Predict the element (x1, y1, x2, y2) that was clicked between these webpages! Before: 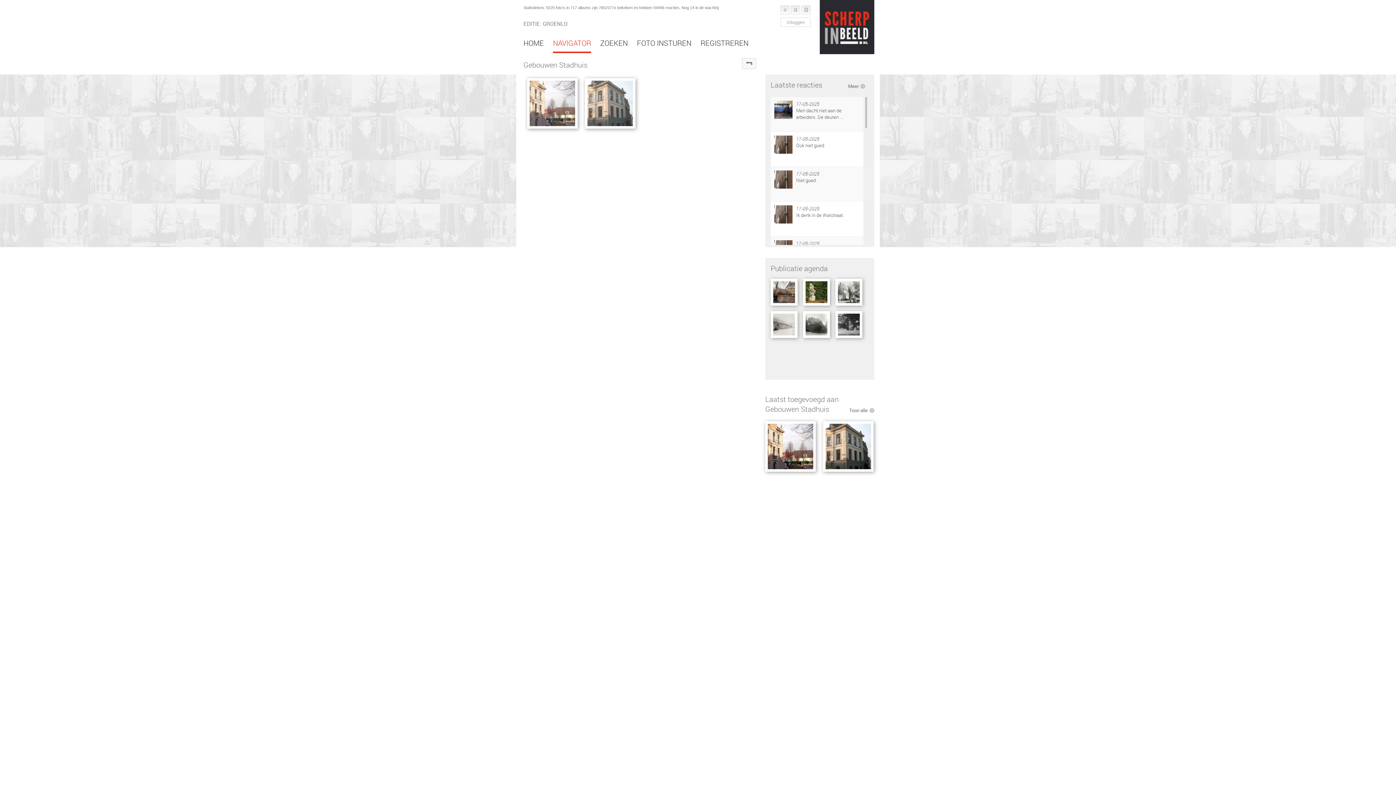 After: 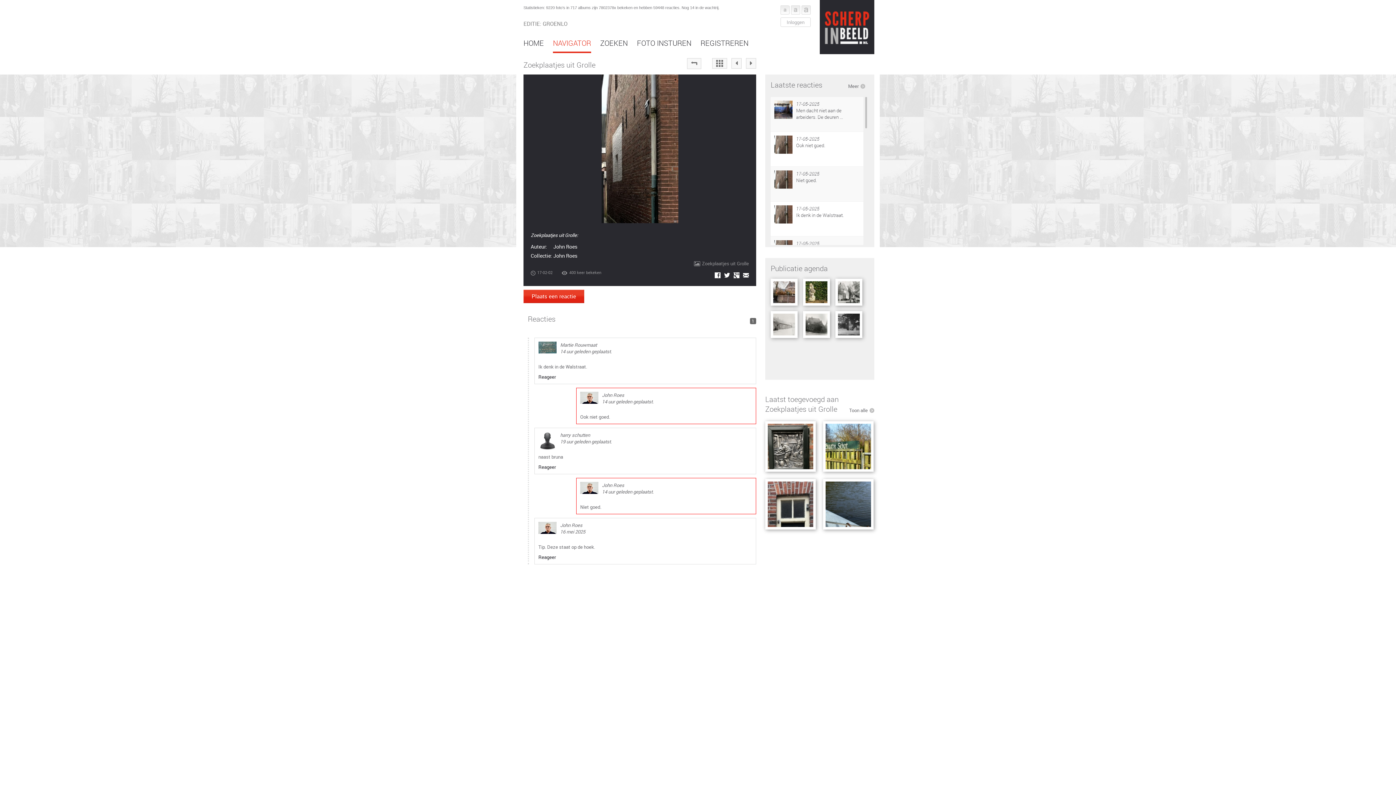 Action: label: Niet goed. bbox: (796, 177, 817, 183)